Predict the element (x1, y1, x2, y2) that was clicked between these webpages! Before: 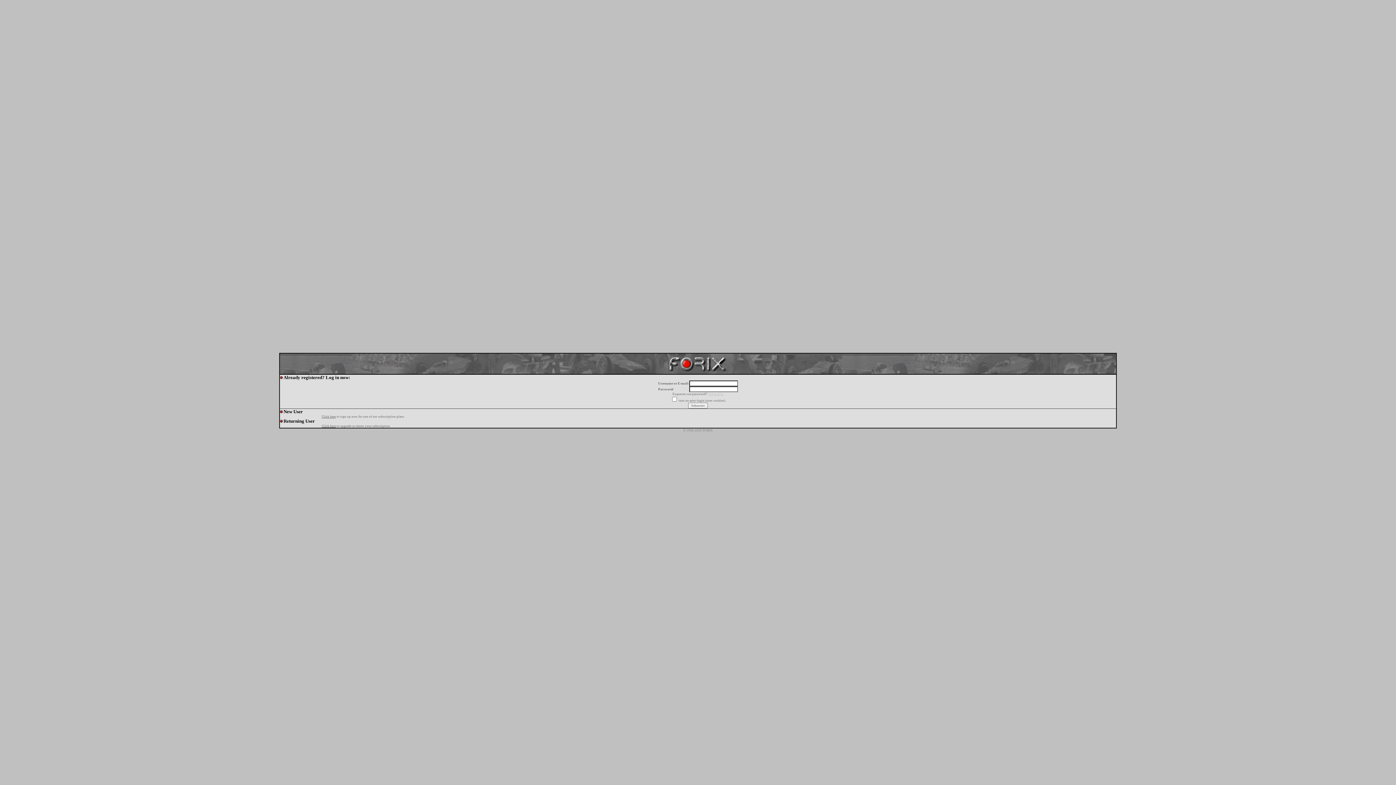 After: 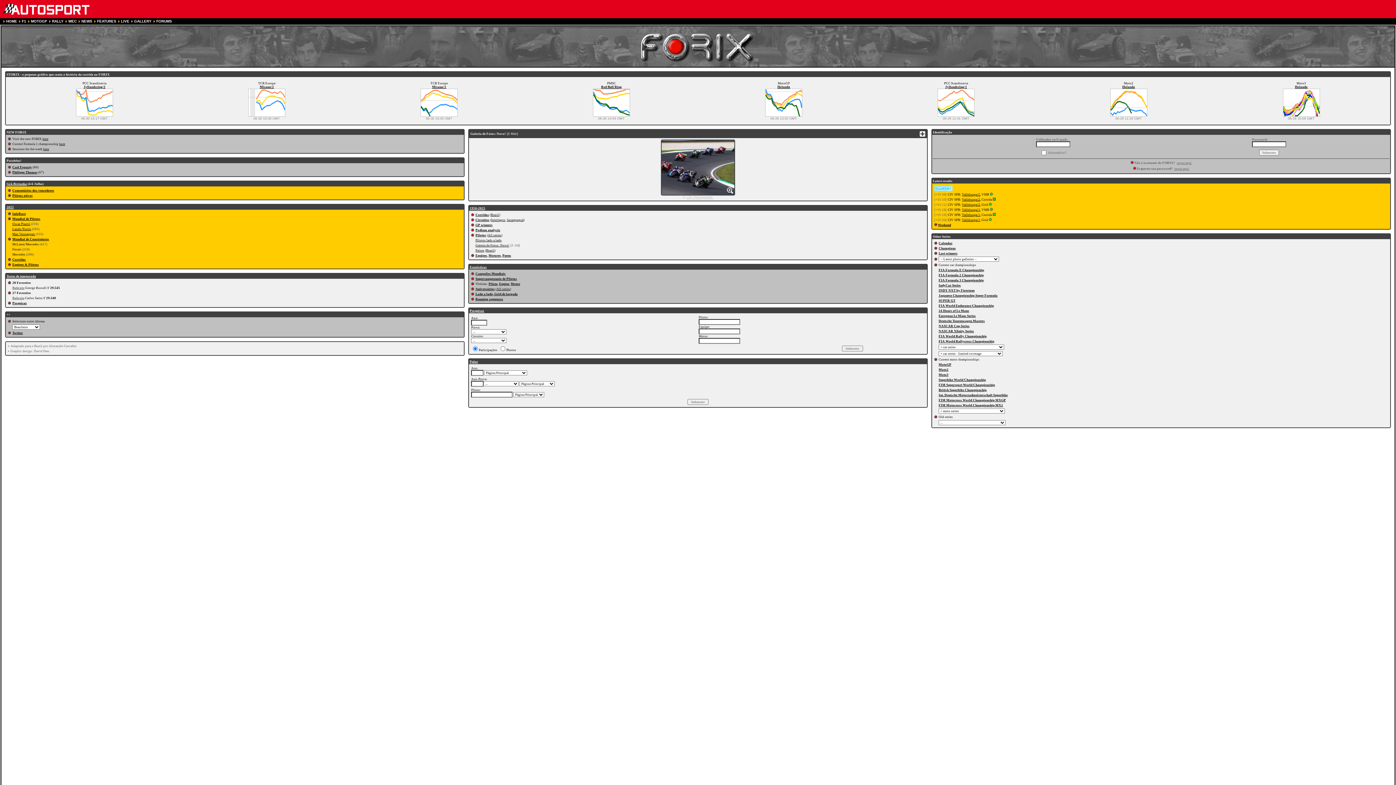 Action: bbox: (666, 369, 729, 375)